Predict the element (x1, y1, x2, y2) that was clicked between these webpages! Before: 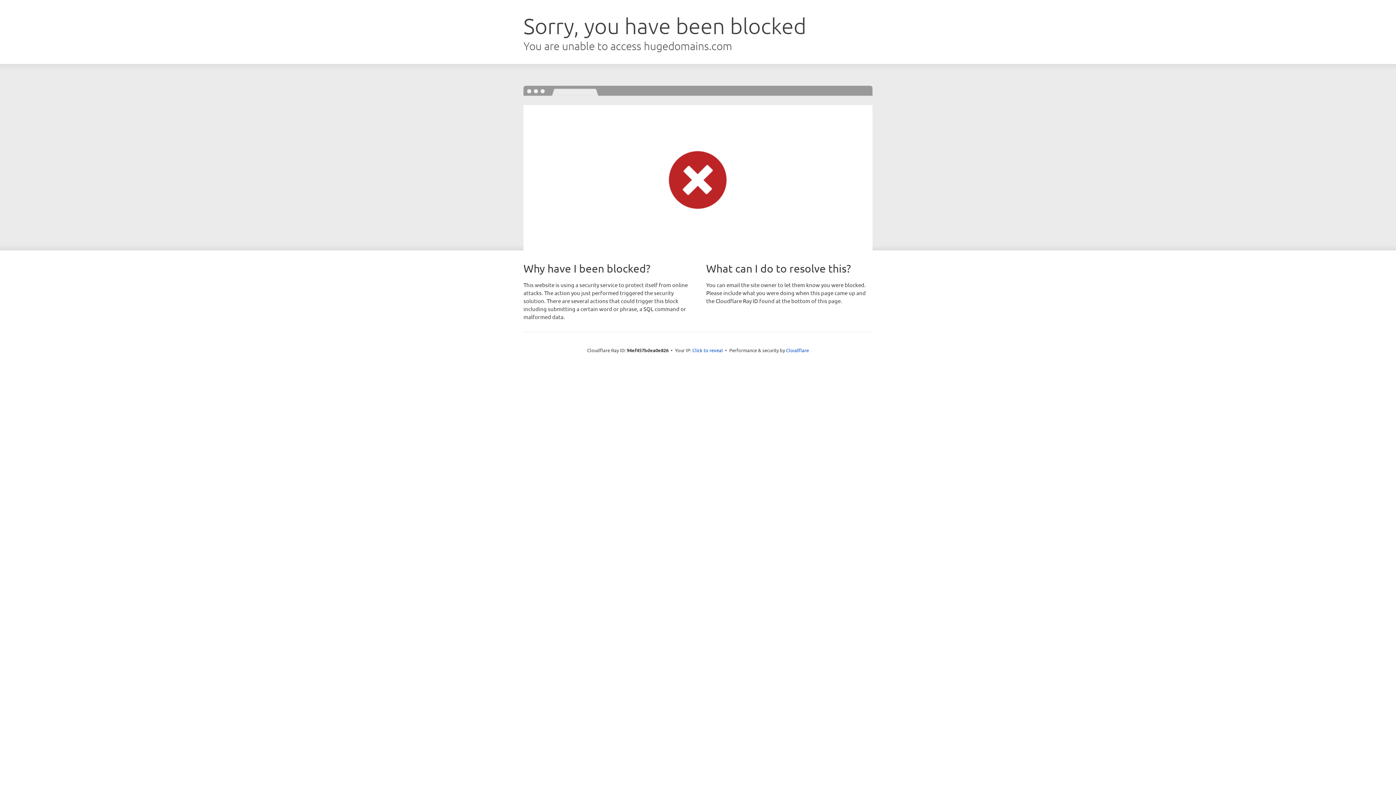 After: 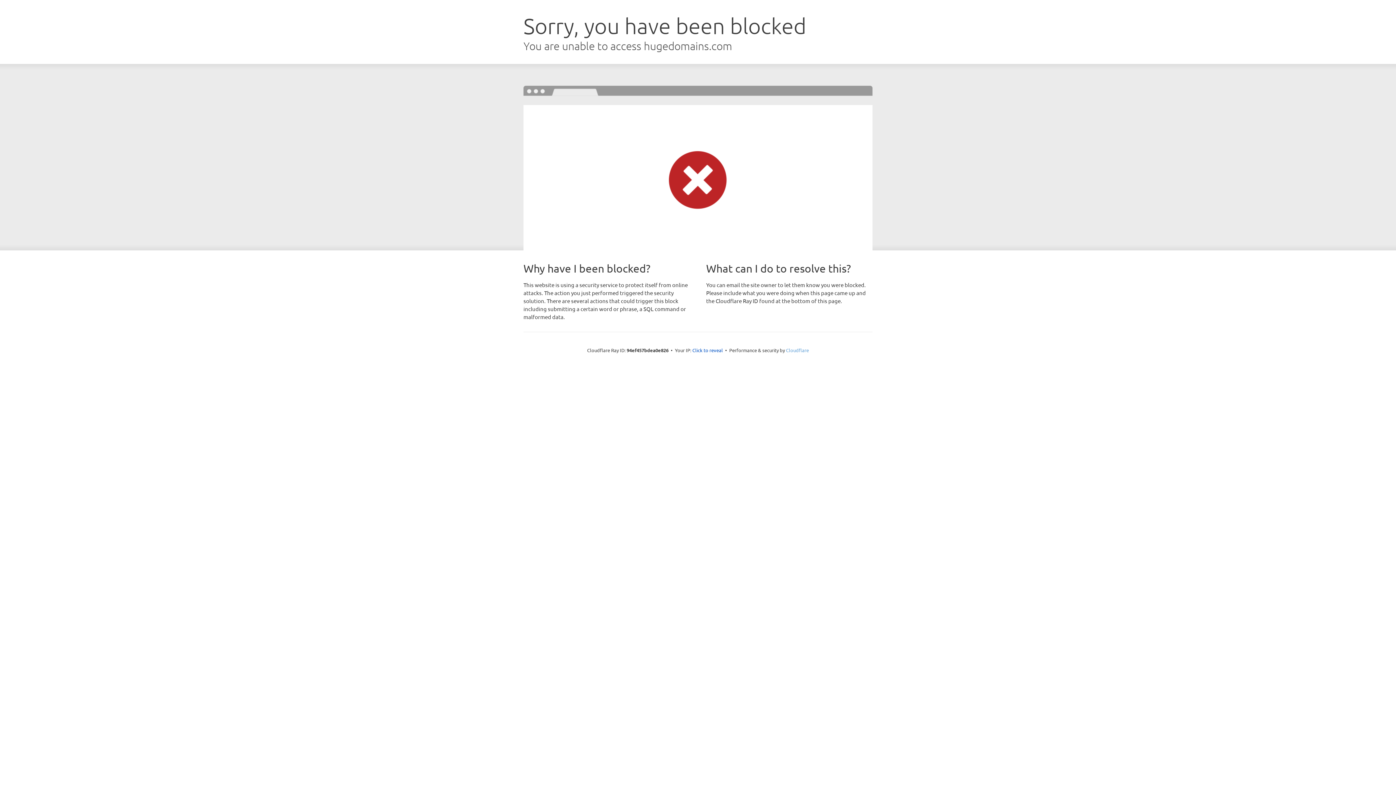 Action: label: Cloudflare bbox: (786, 347, 809, 353)